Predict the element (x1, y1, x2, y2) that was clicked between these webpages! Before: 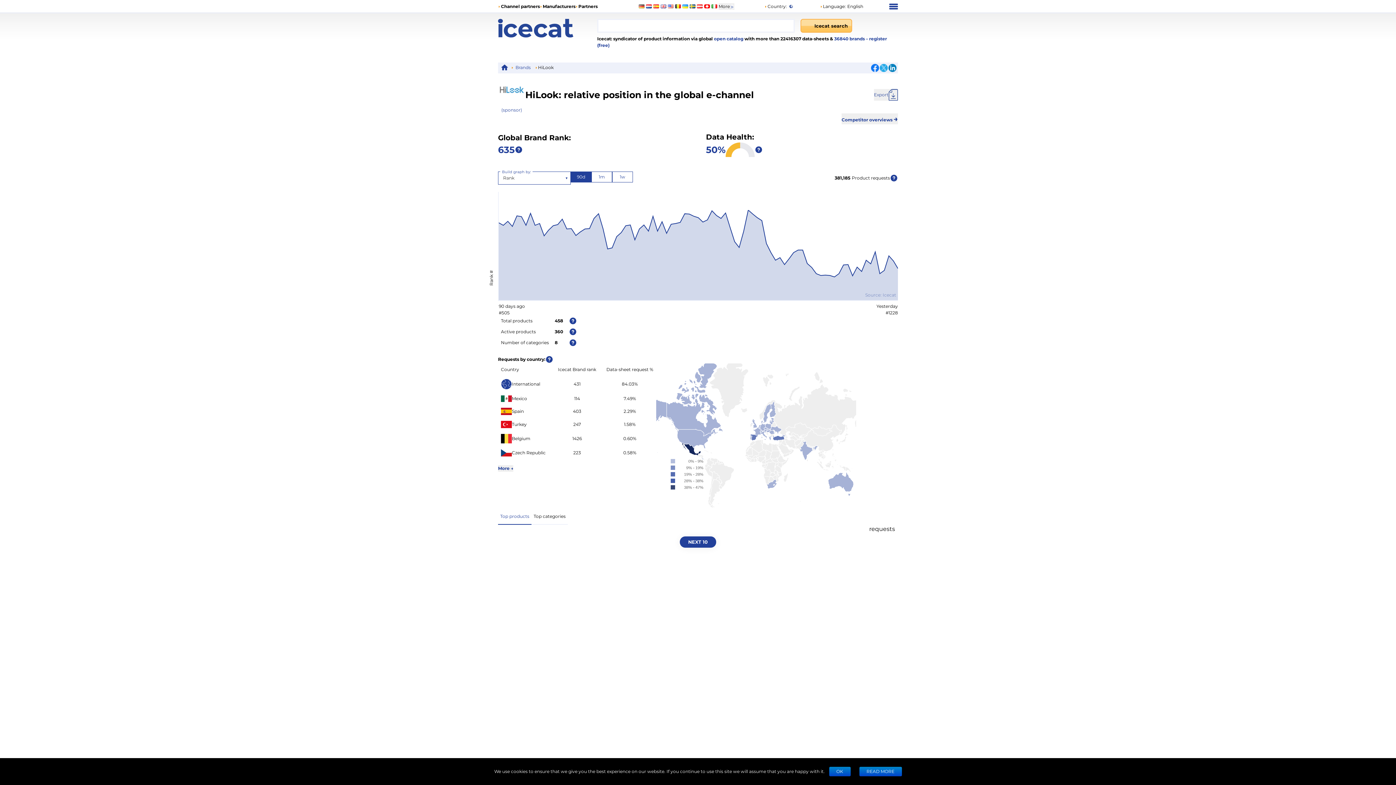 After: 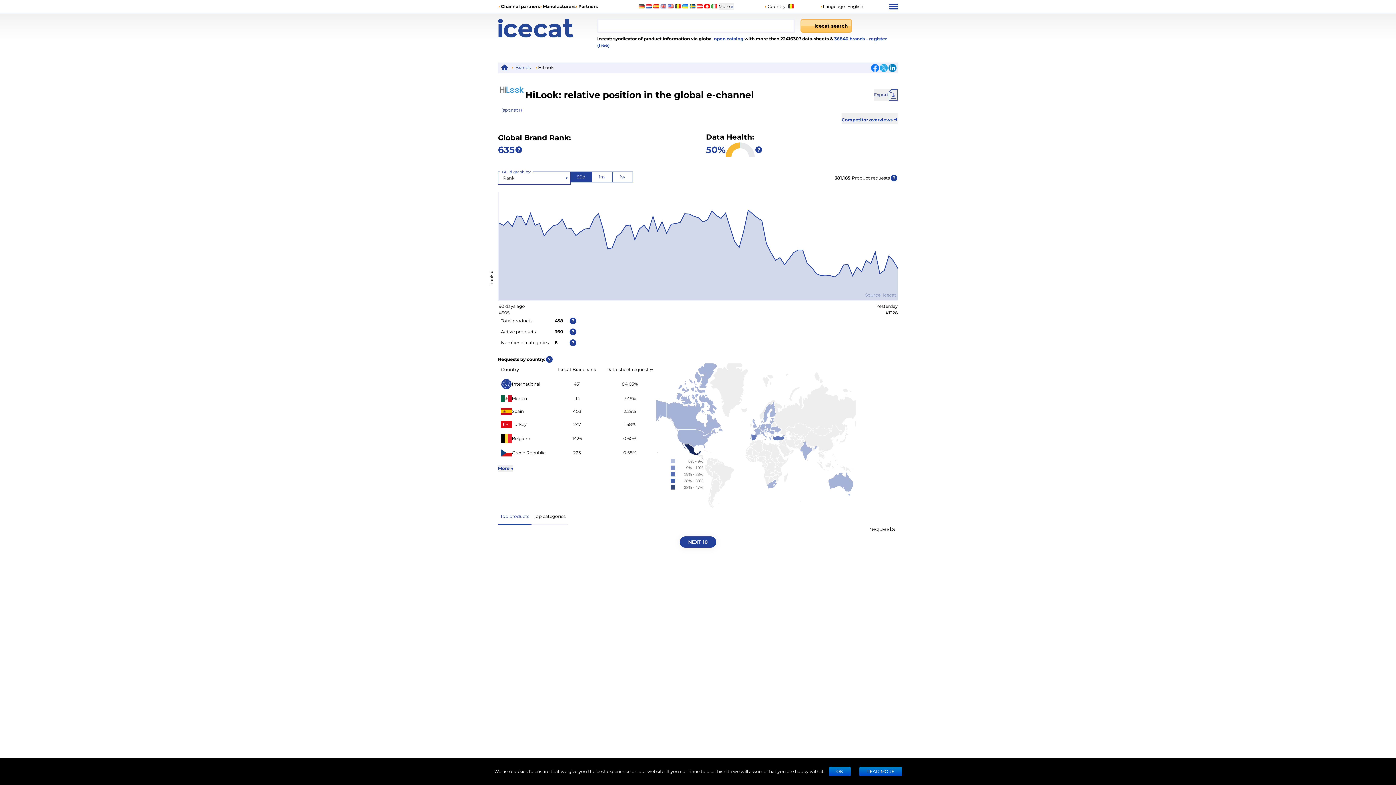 Action: bbox: (675, 4, 680, 8)